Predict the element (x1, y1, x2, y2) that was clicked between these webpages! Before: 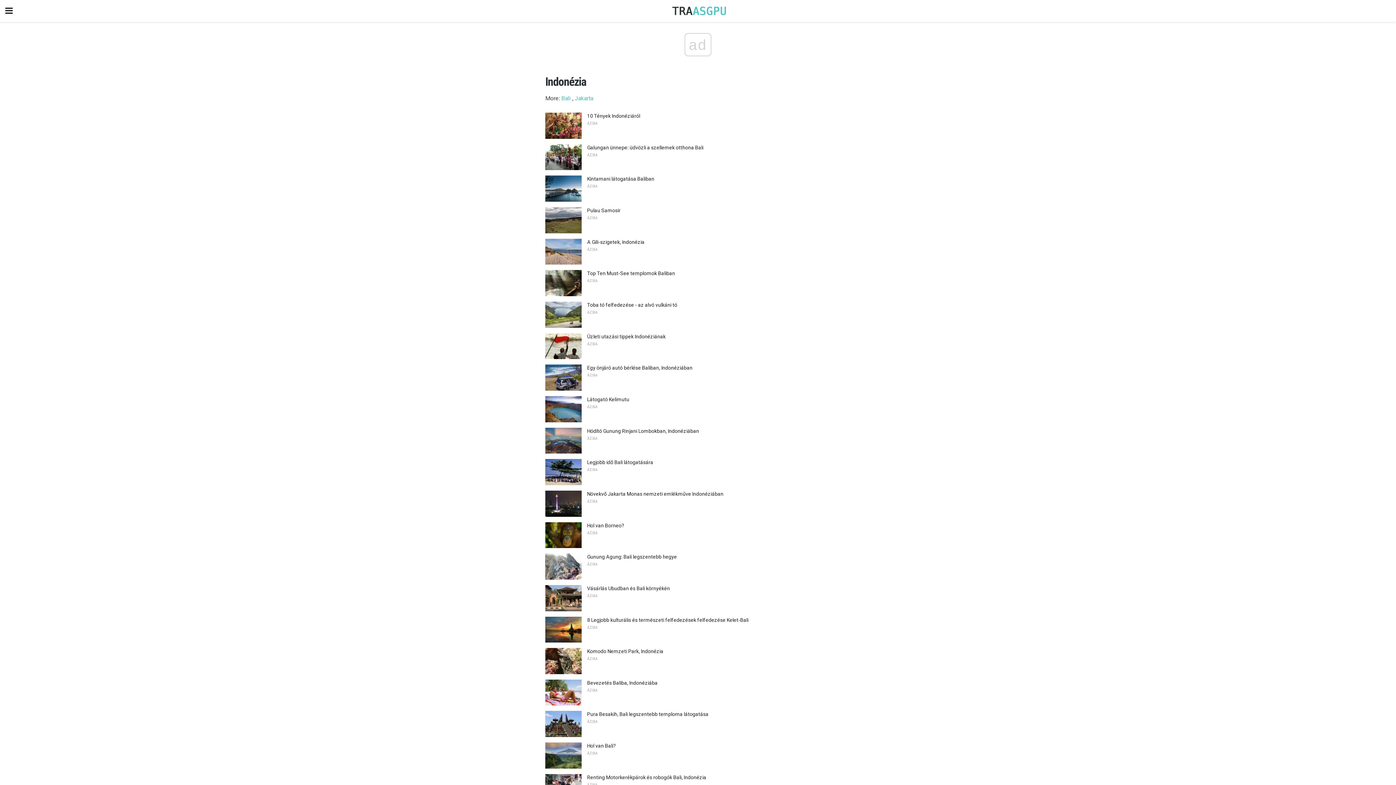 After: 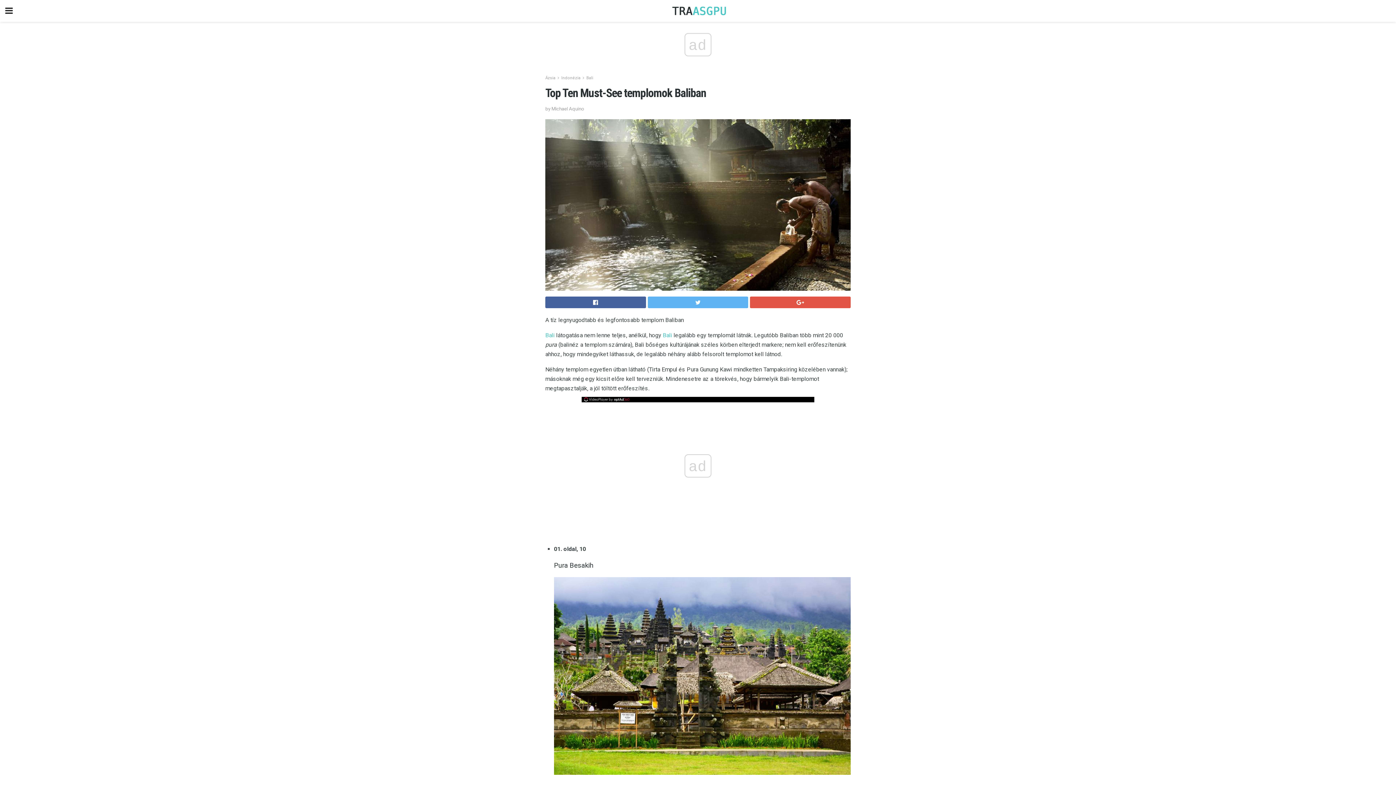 Action: bbox: (587, 270, 675, 276) label: Top Ten Must-See templomok Baliban